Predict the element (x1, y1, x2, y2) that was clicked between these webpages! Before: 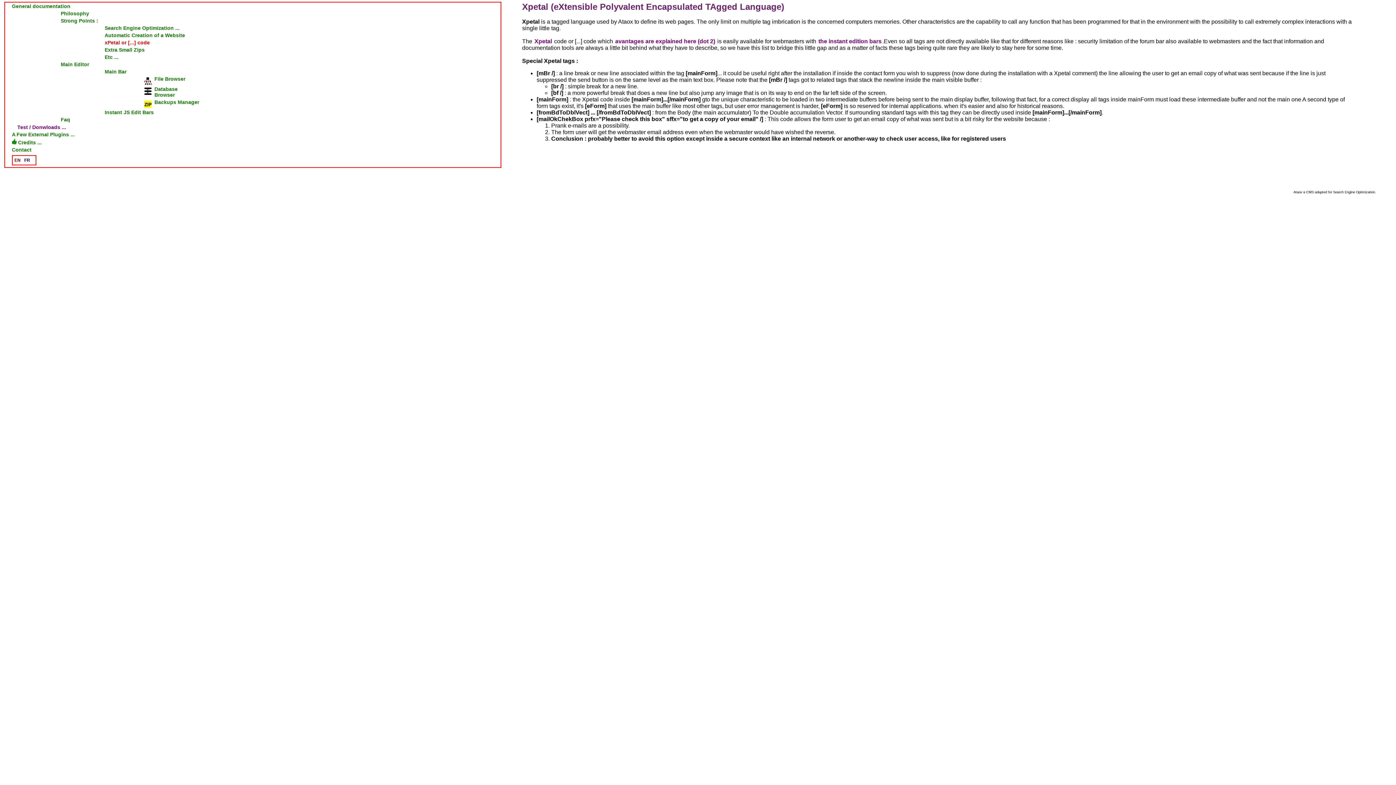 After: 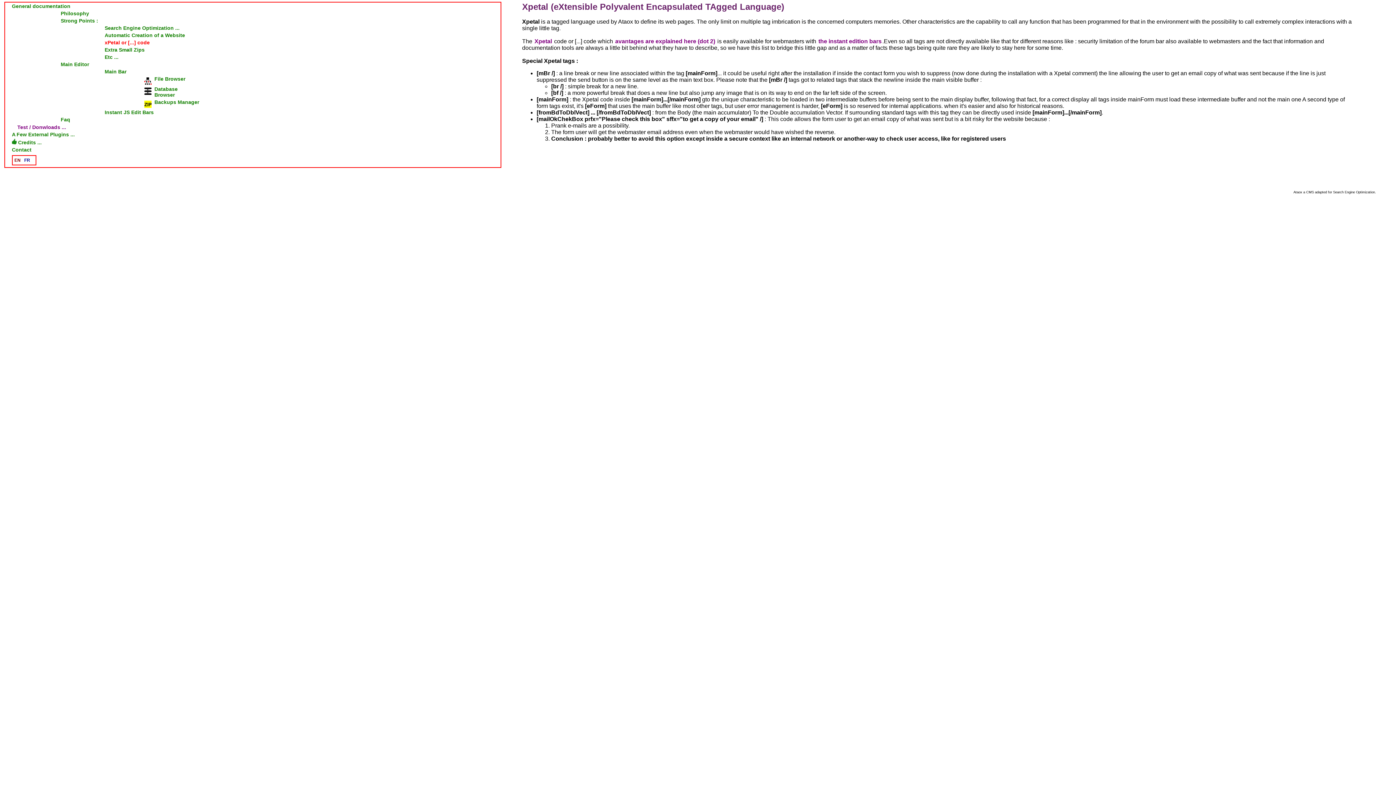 Action: label: Ataox a CMS adapted for Search Engine Optimization. bbox: (1293, 190, 1376, 194)